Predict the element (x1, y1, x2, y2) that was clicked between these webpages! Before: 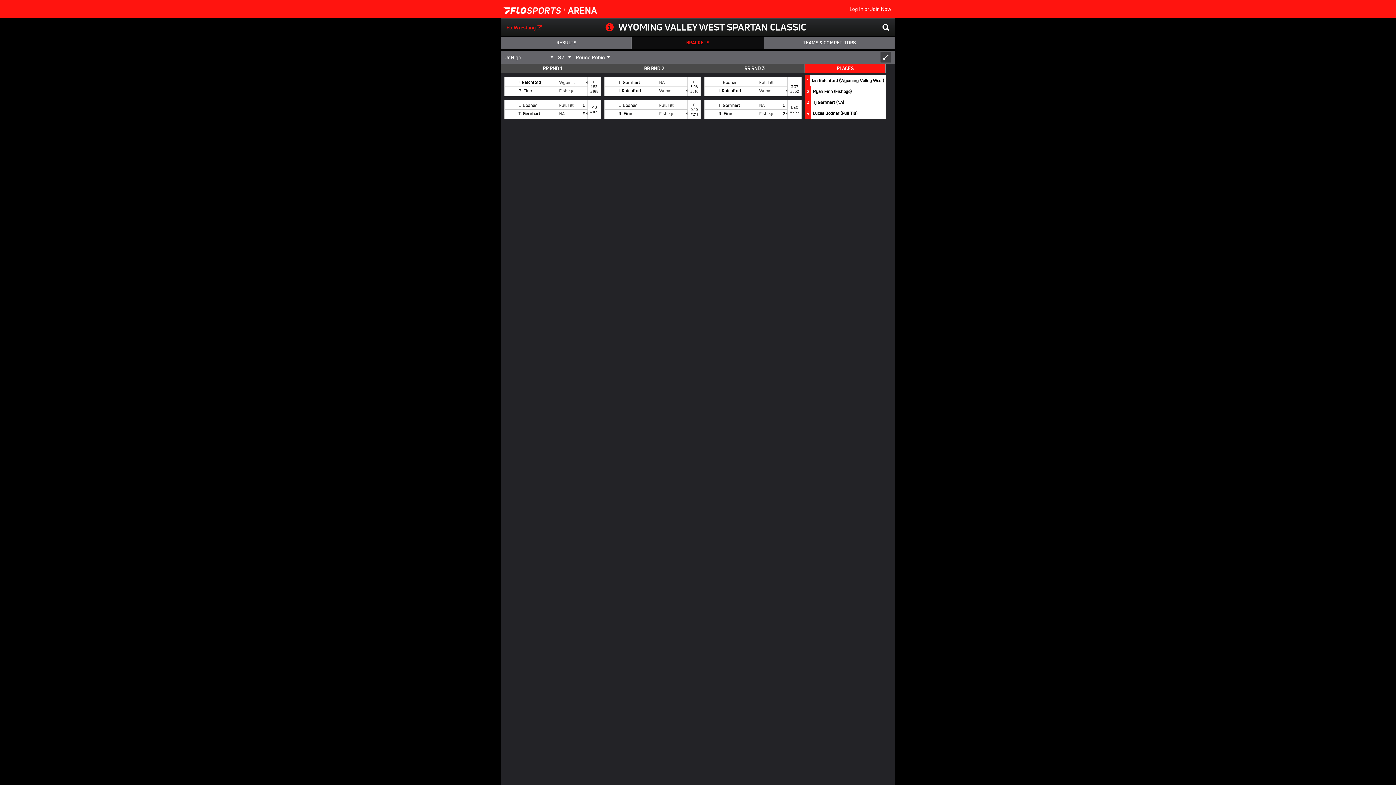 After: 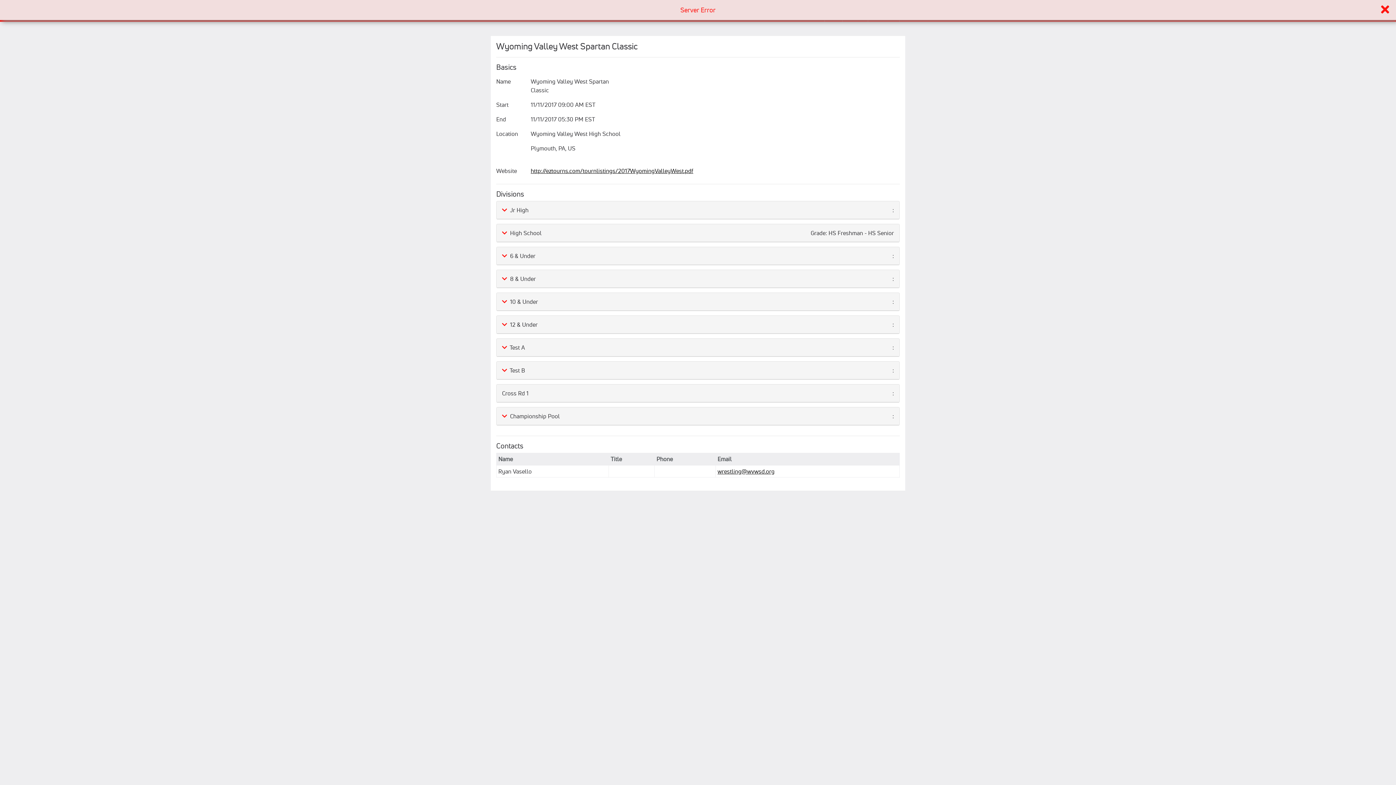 Action: bbox: (605, 21, 618, 33)